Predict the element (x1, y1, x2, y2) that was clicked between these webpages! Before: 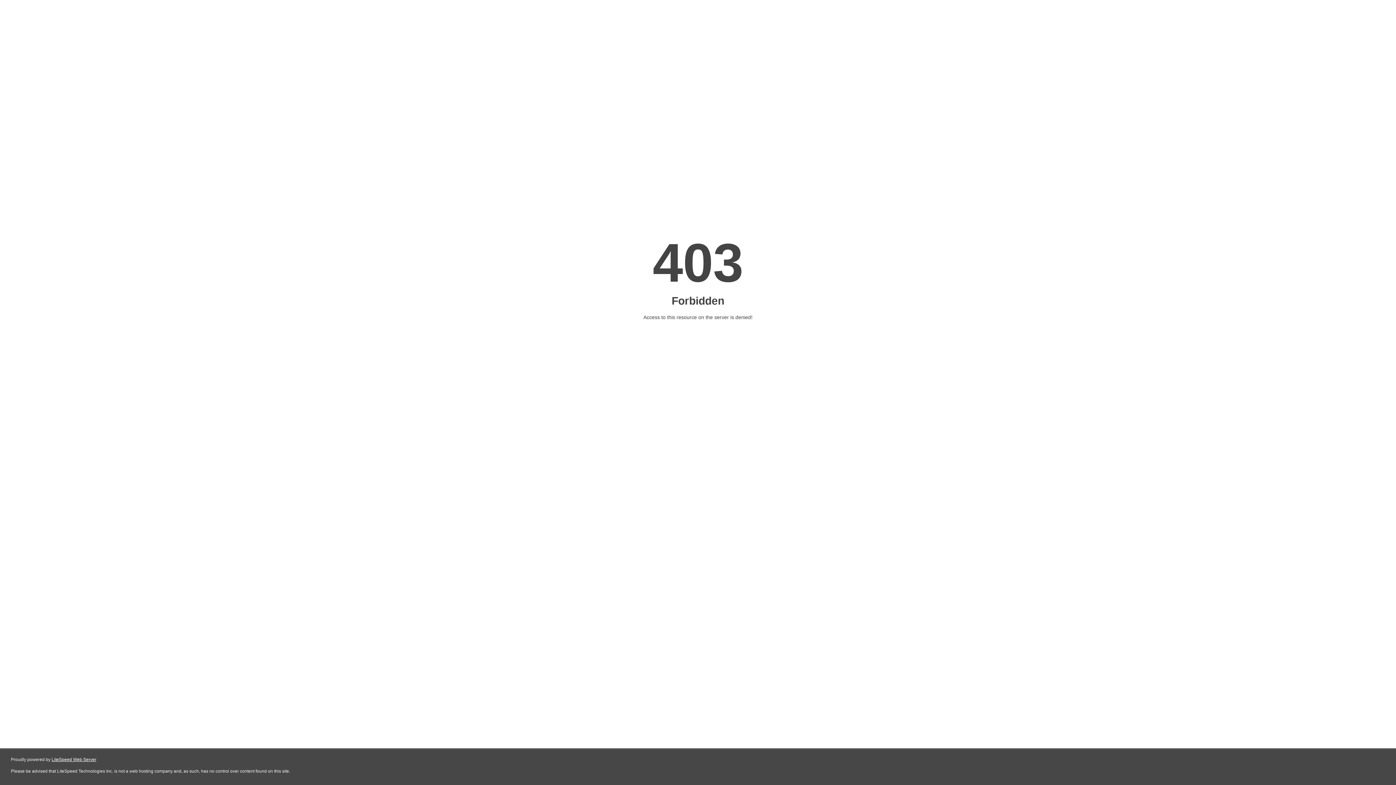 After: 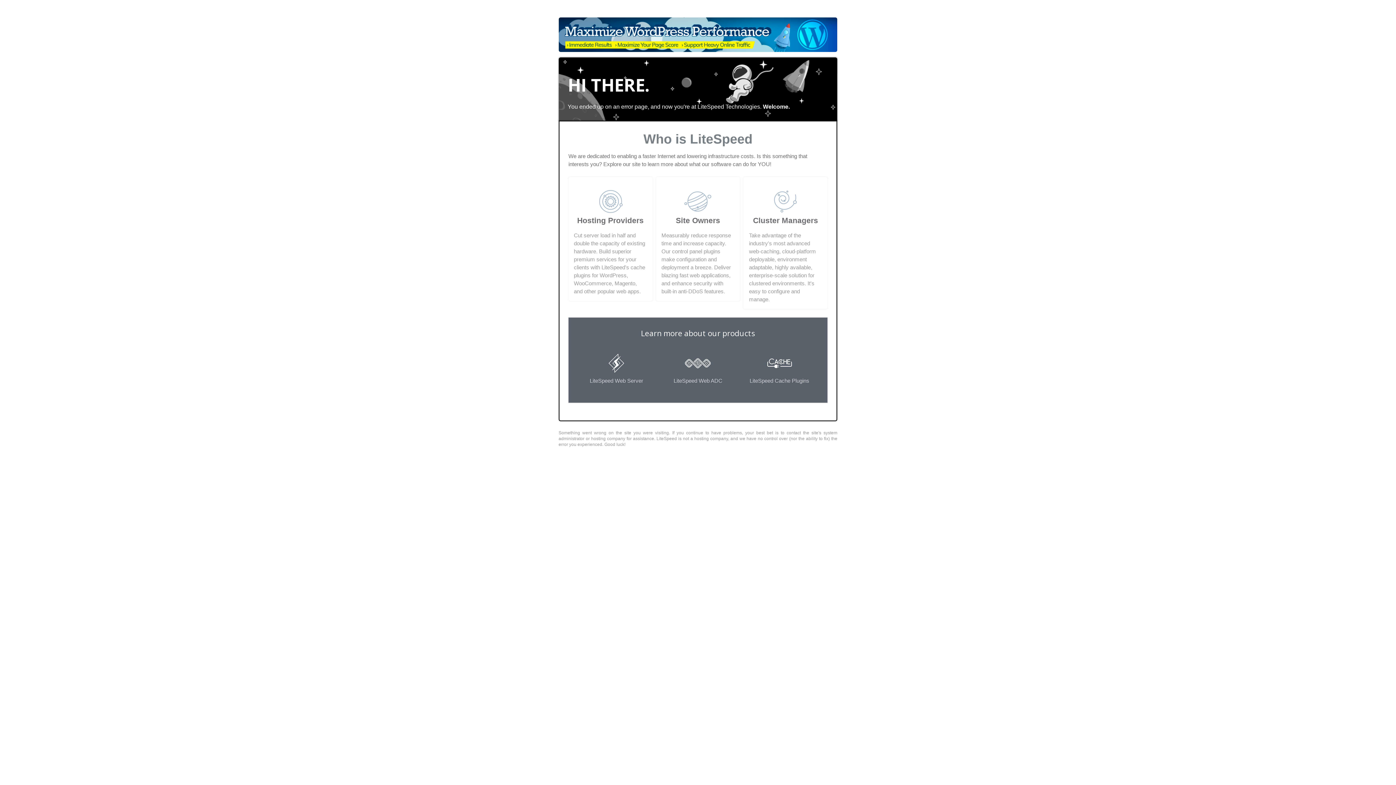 Action: label: LiteSpeed Web Server bbox: (51, 757, 96, 762)